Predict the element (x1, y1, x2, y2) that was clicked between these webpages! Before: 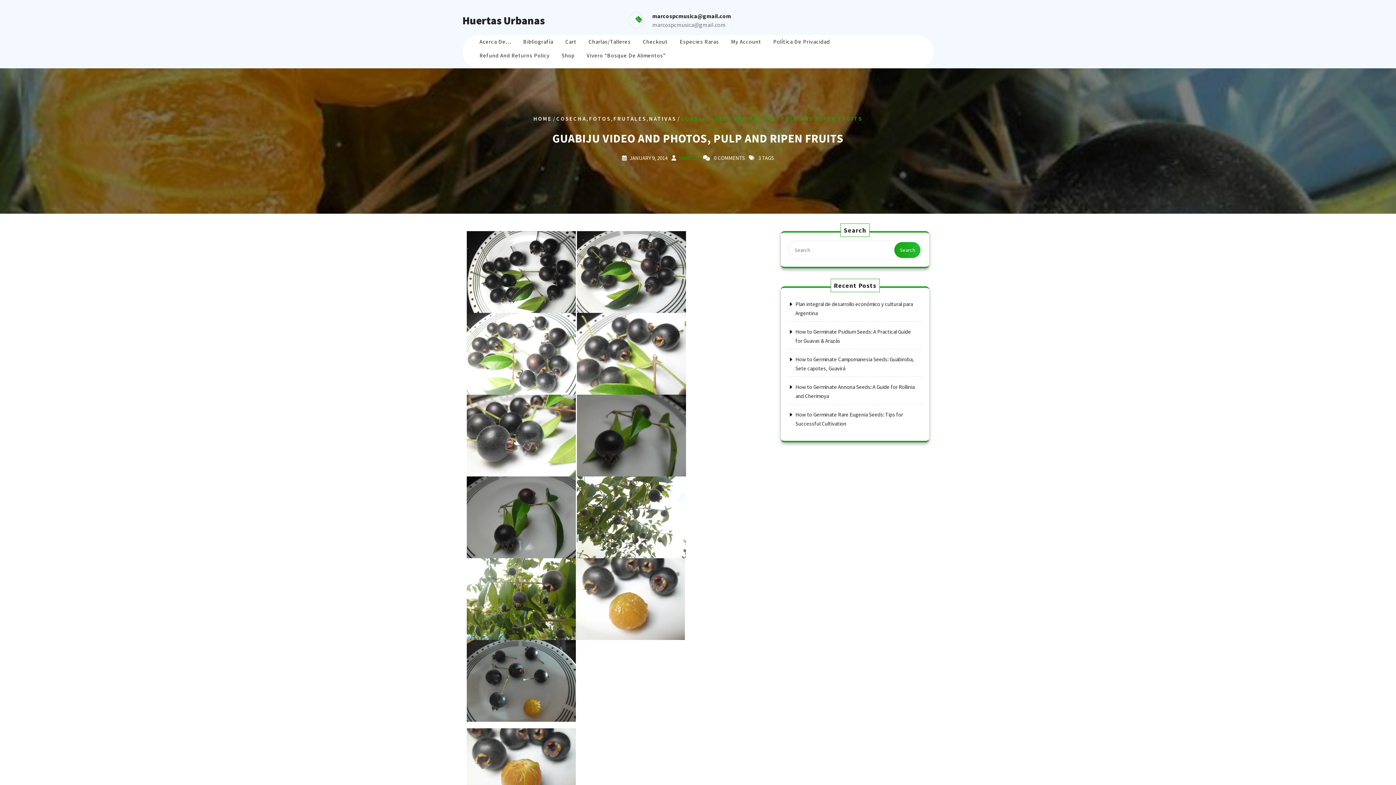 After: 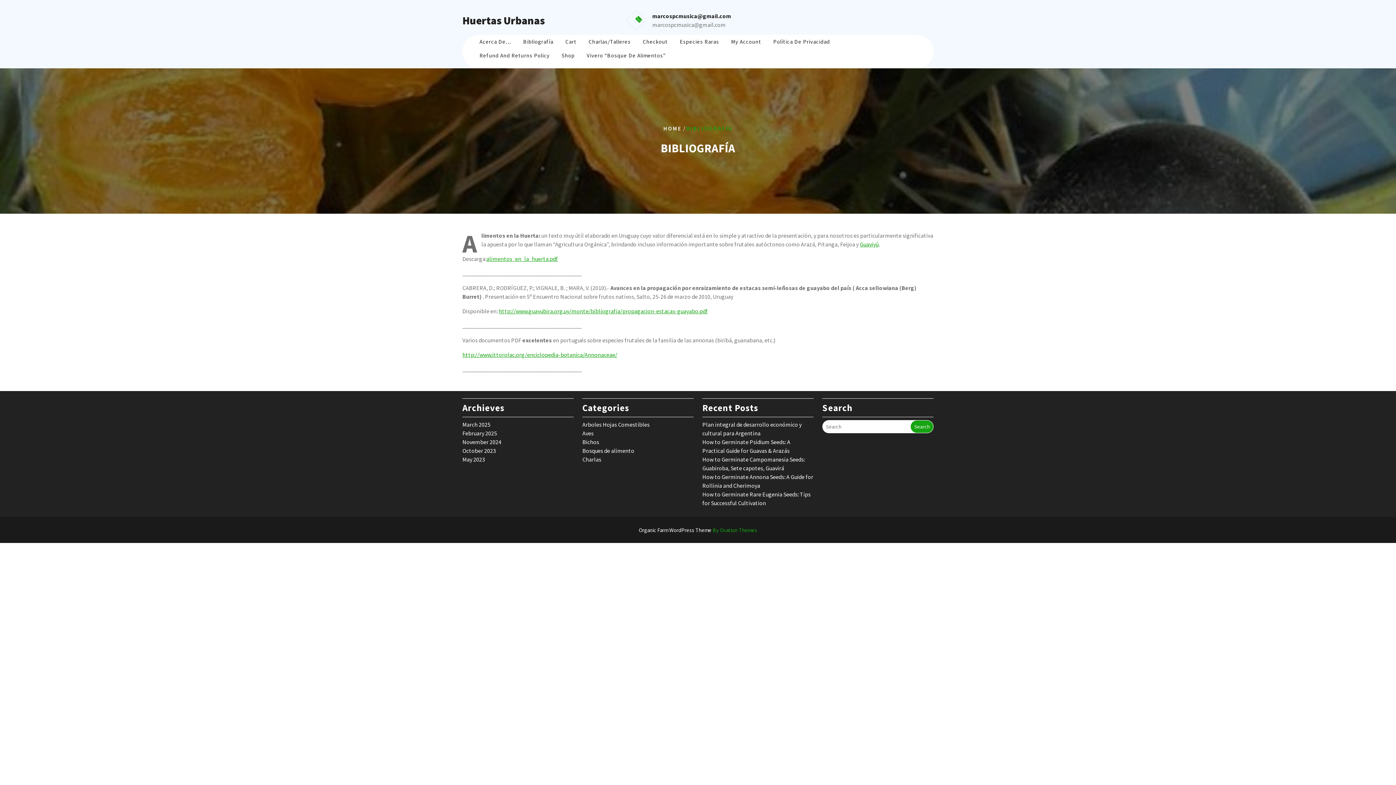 Action: label: Bibliografía bbox: (517, 34, 558, 48)